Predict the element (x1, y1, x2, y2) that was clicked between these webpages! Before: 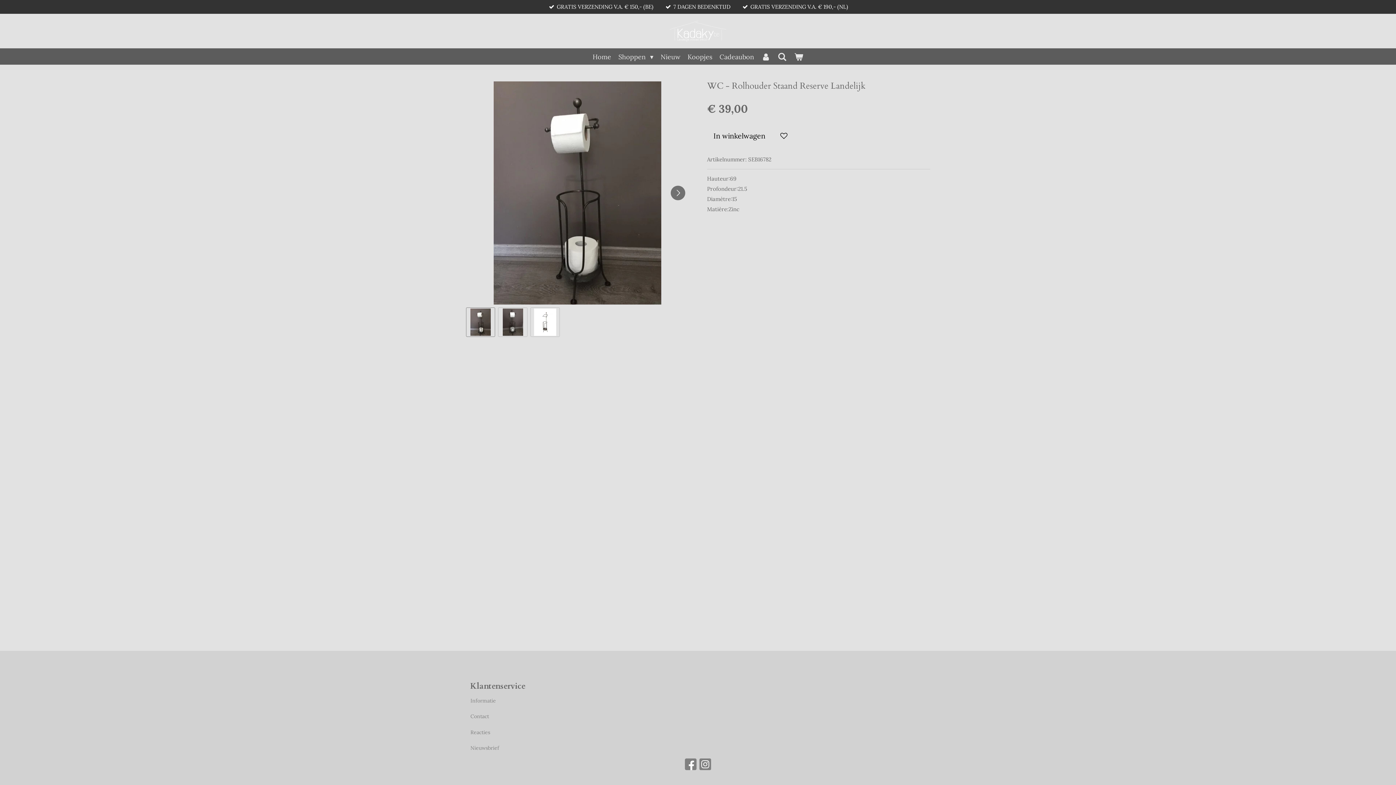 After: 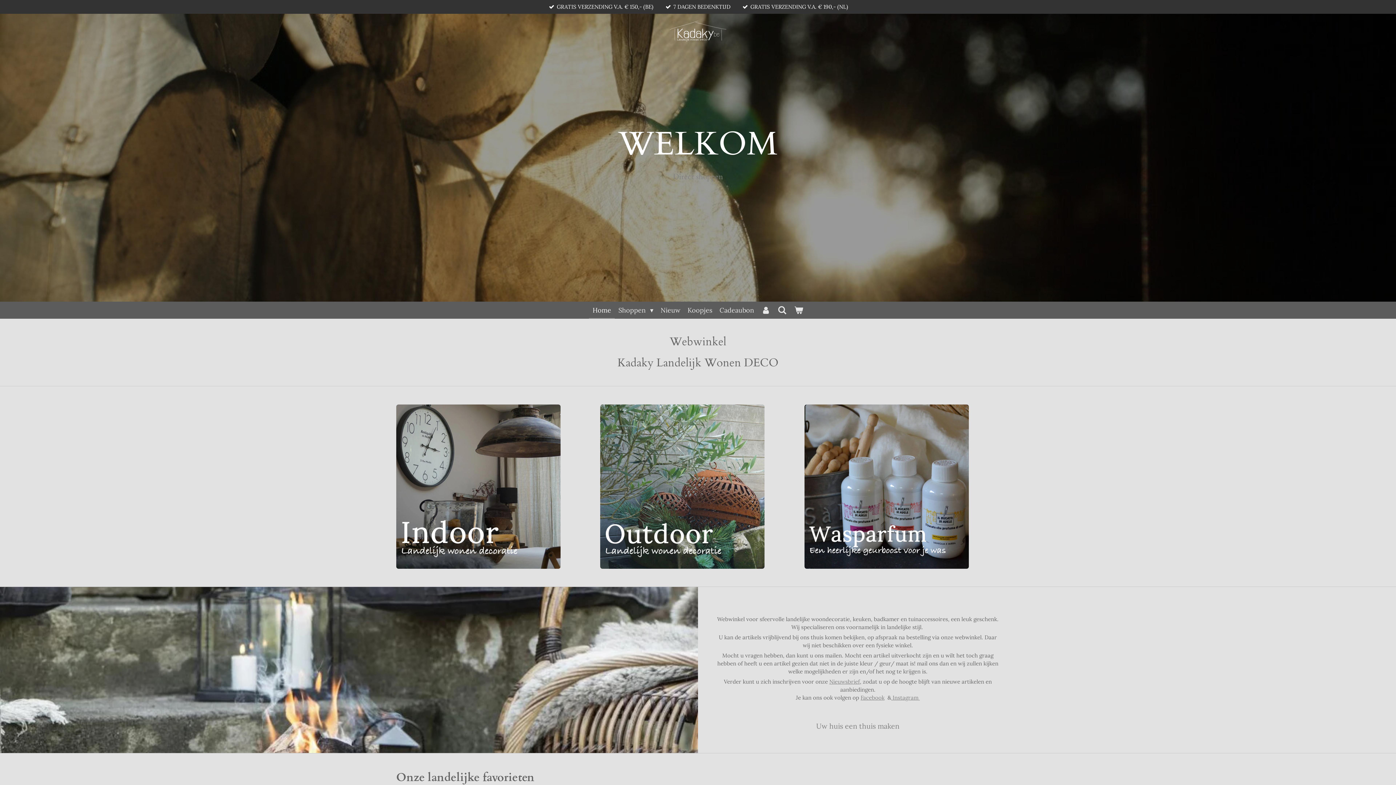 Action: bbox: (669, 13, 726, 48)